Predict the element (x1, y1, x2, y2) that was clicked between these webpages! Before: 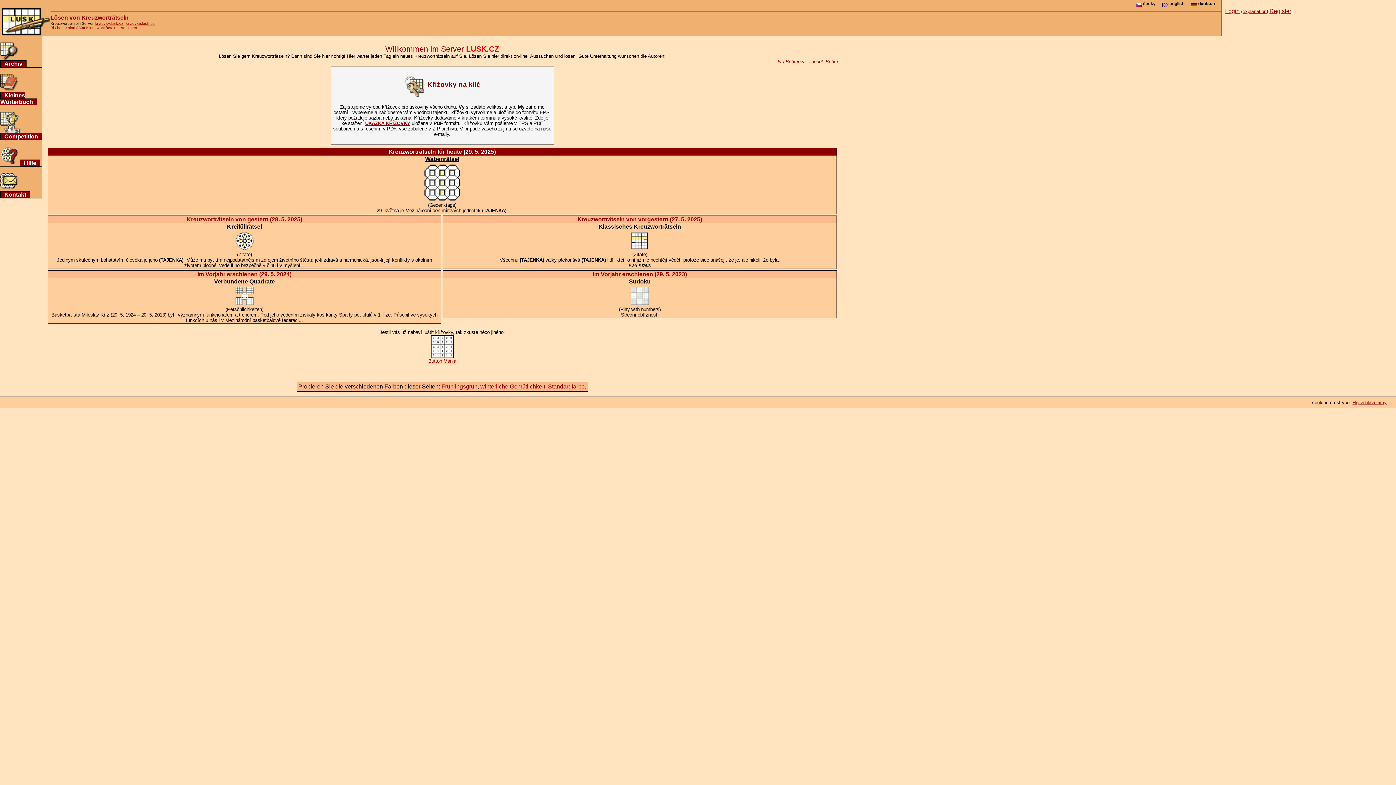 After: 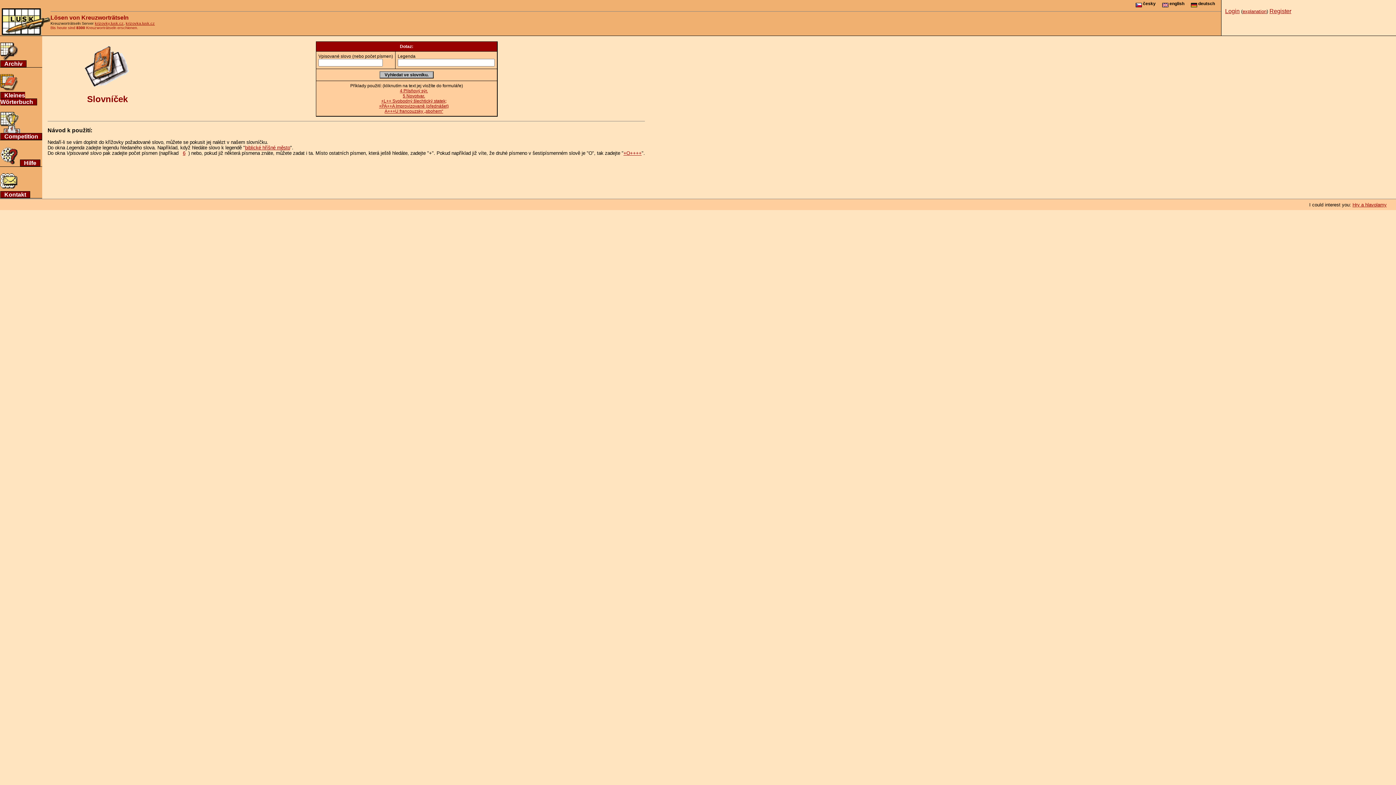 Action: label: Kleines Wörterbuch bbox: (0, 92, 37, 105)